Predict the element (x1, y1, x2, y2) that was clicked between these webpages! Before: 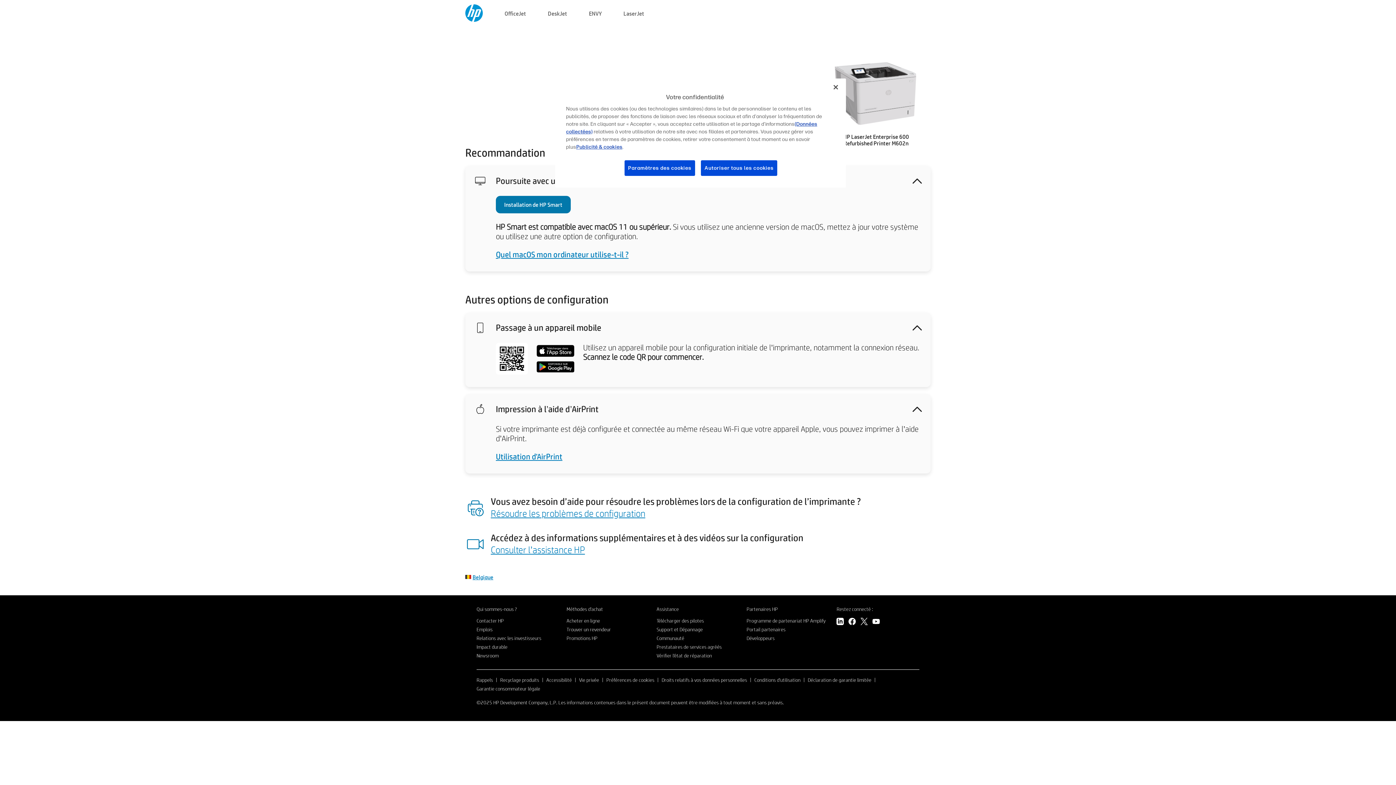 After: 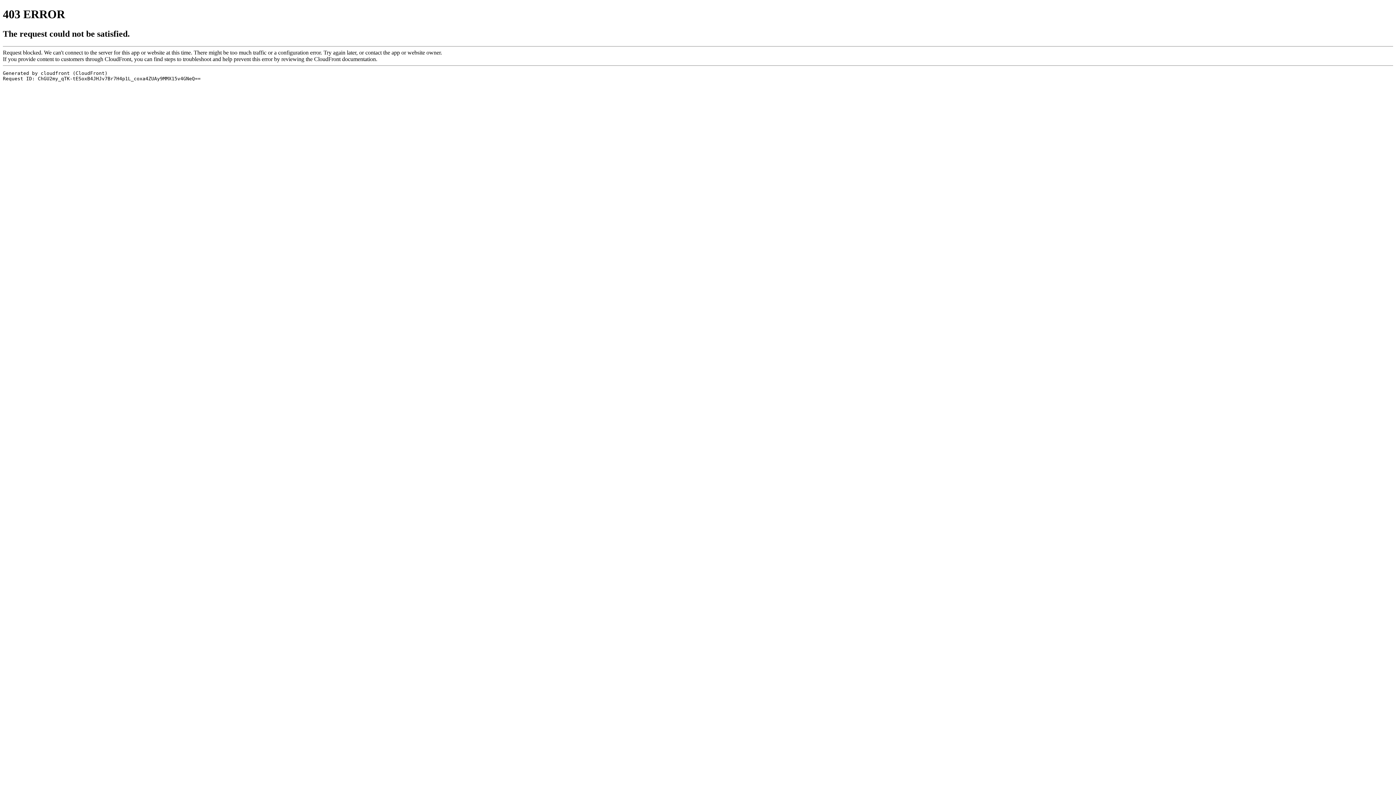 Action: bbox: (566, 617, 600, 624) label: Acheter en ligne